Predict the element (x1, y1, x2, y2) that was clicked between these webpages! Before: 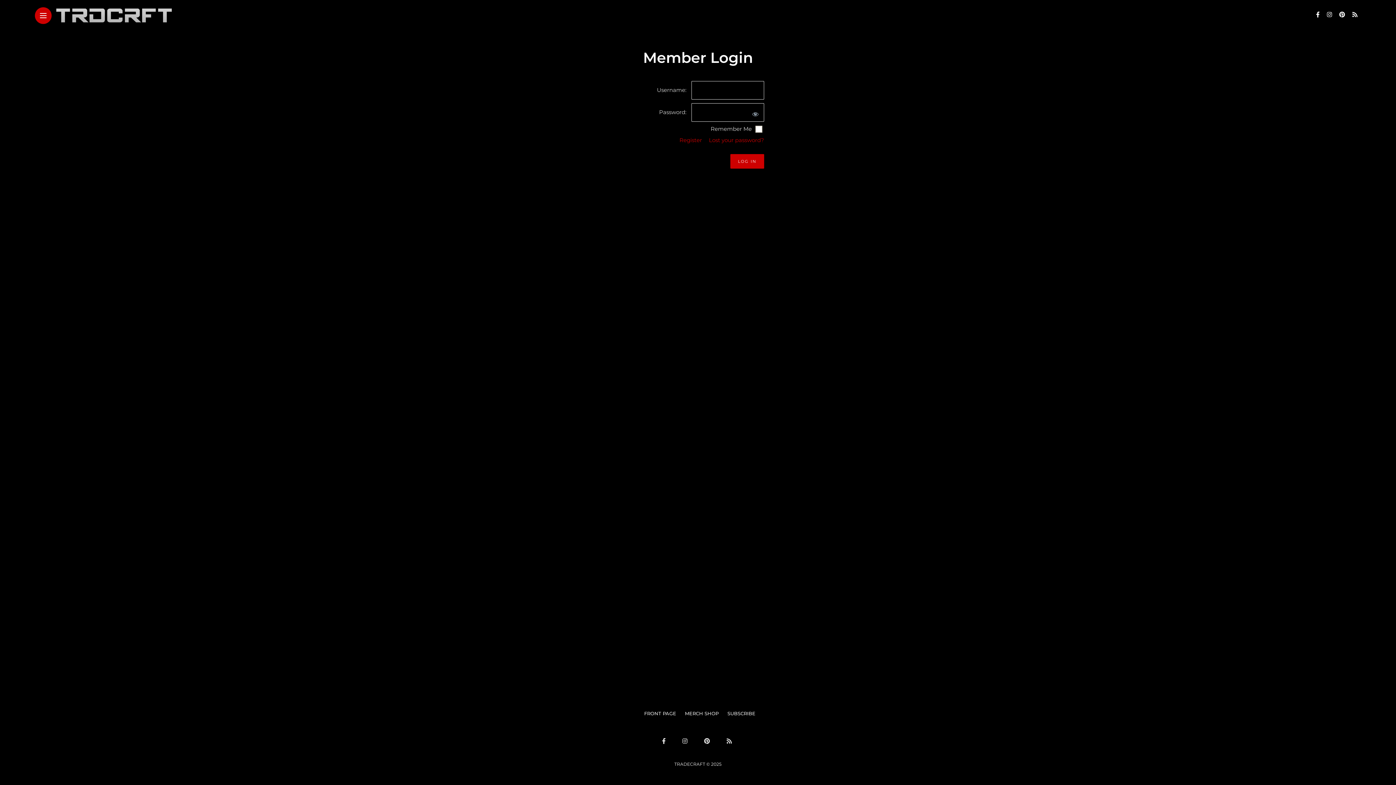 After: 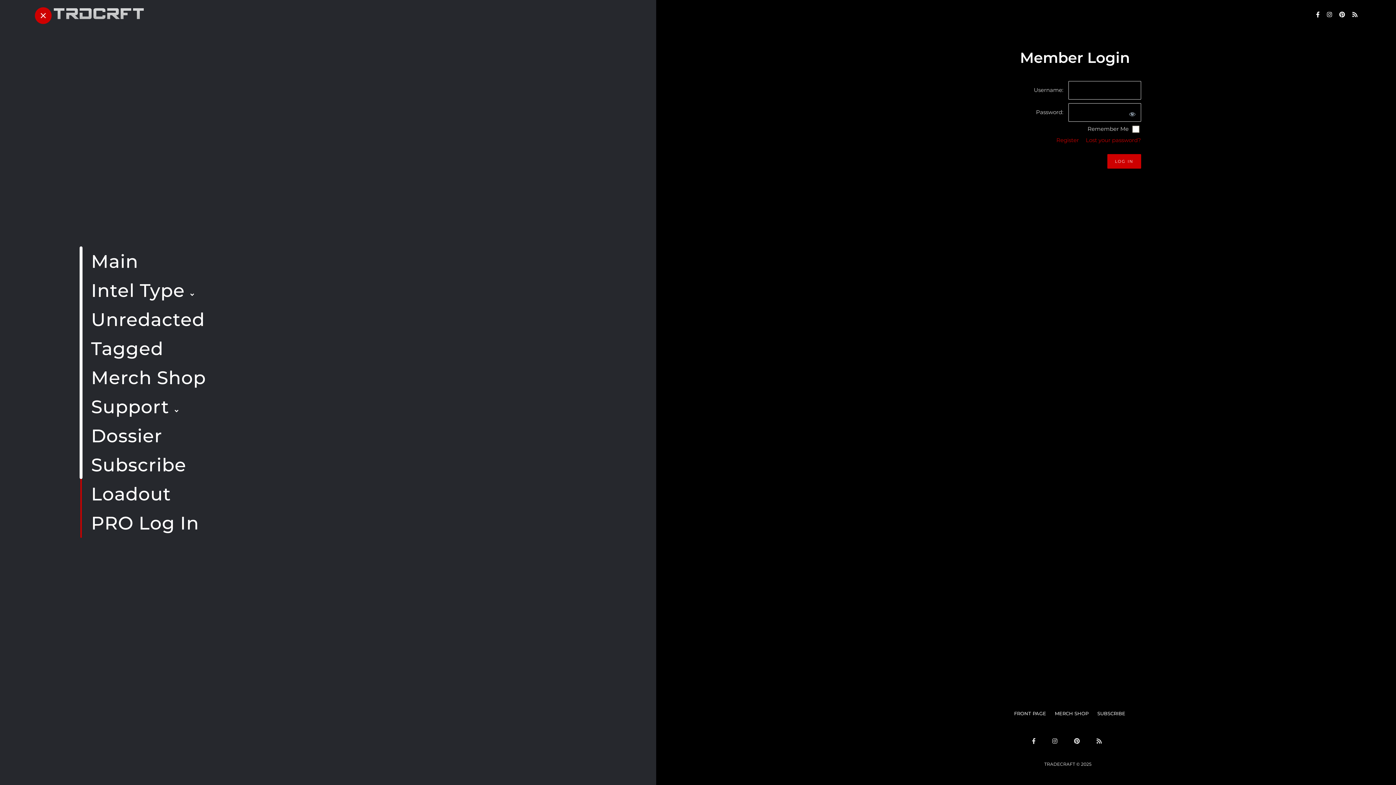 Action: bbox: (40, 13, 46, 18)